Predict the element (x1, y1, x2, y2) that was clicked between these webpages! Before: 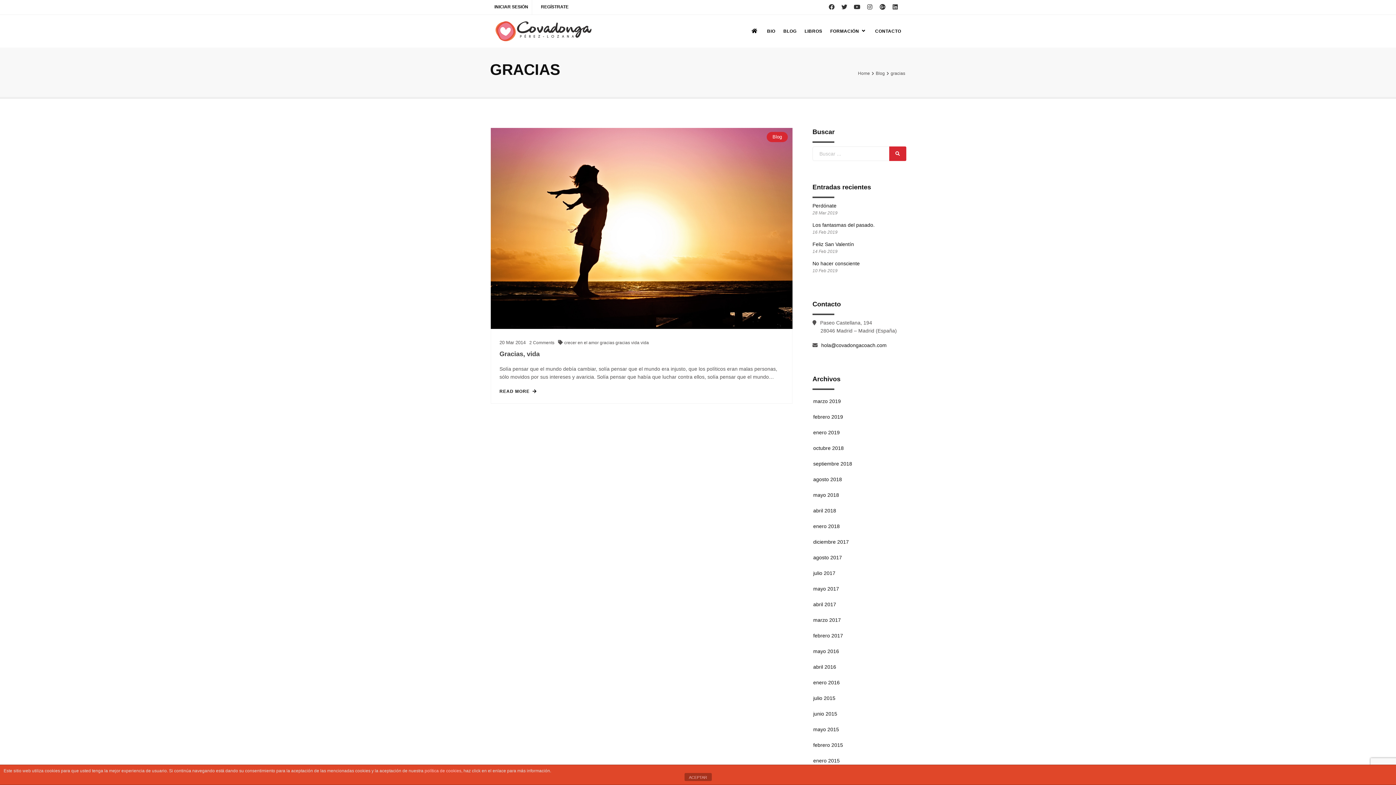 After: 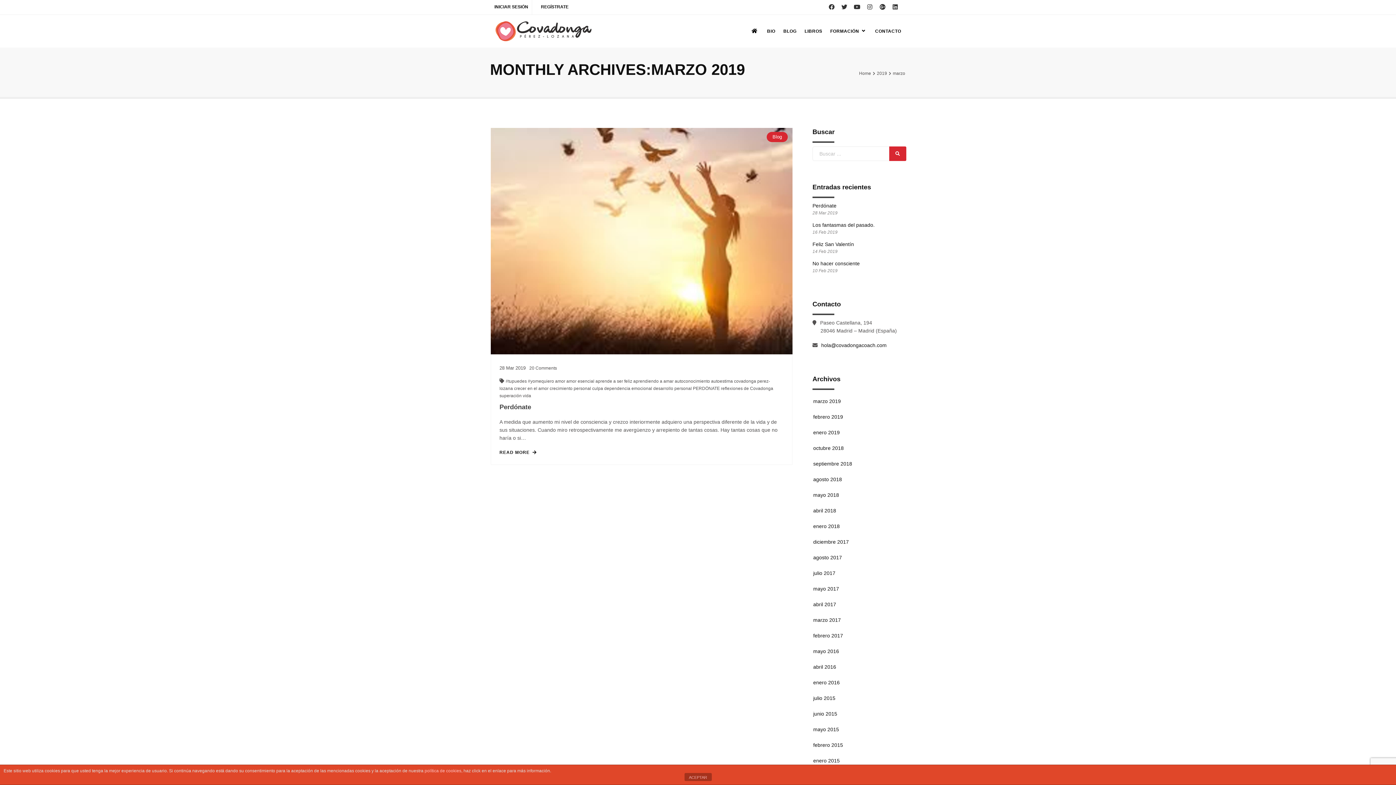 Action: label: marzo 2019 bbox: (813, 398, 841, 404)